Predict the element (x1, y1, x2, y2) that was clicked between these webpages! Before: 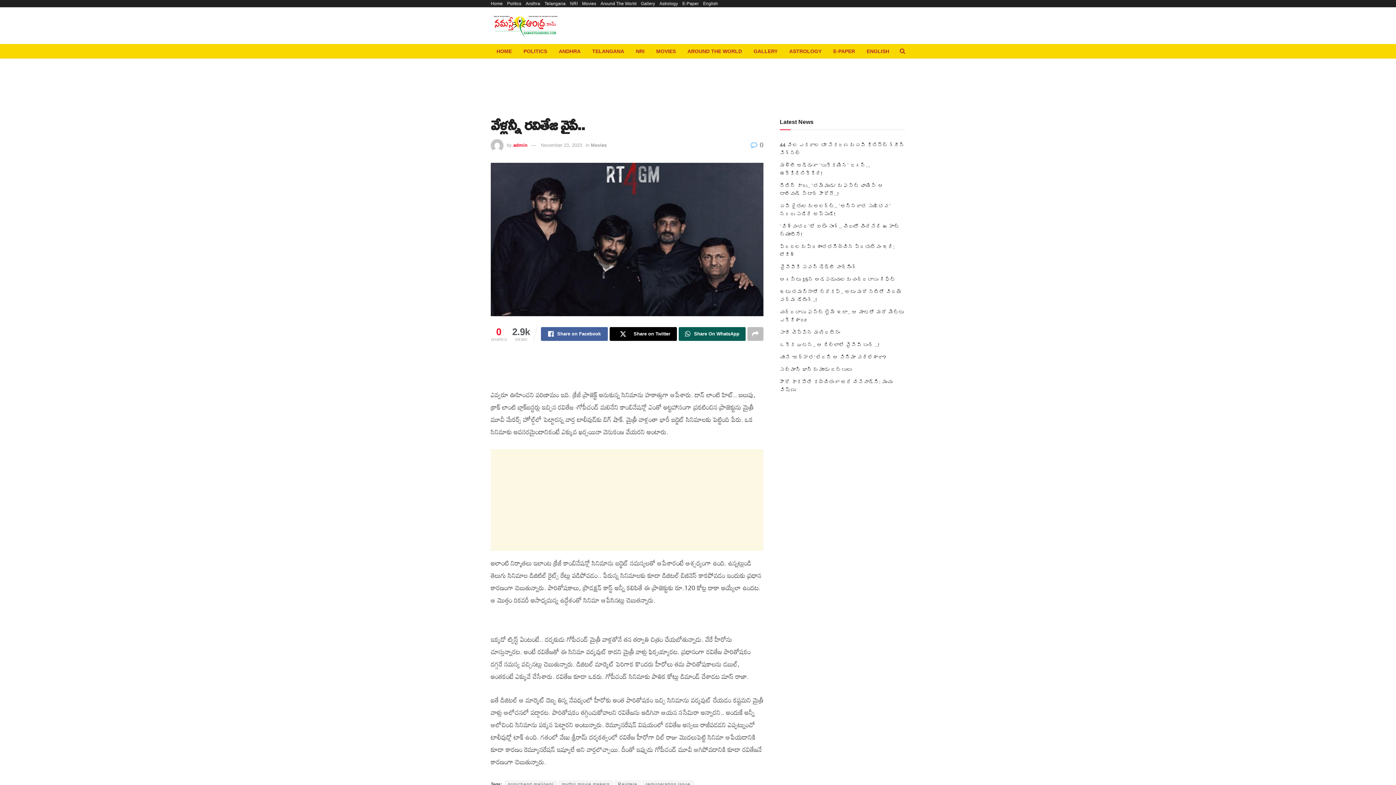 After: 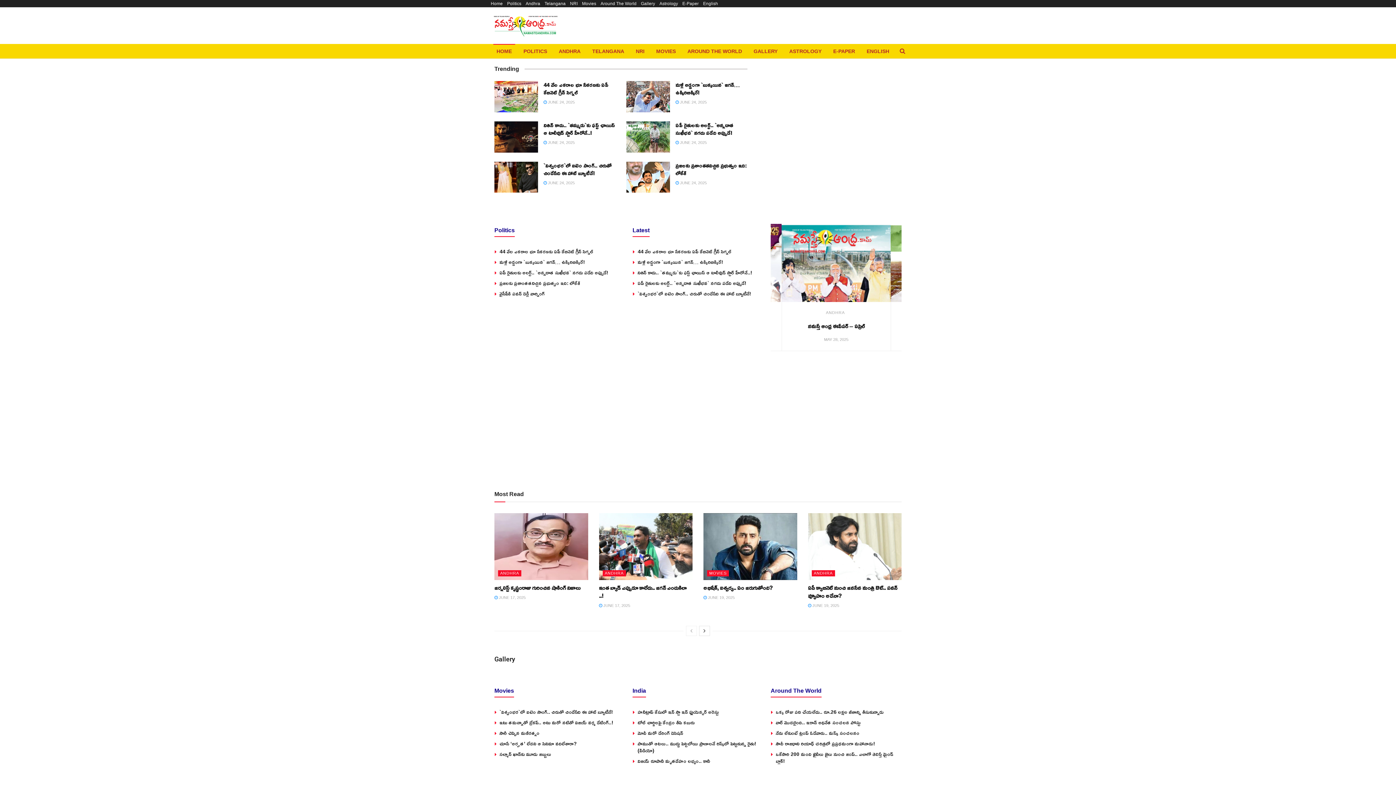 Action: bbox: (490, 44, 517, 58) label: HOME